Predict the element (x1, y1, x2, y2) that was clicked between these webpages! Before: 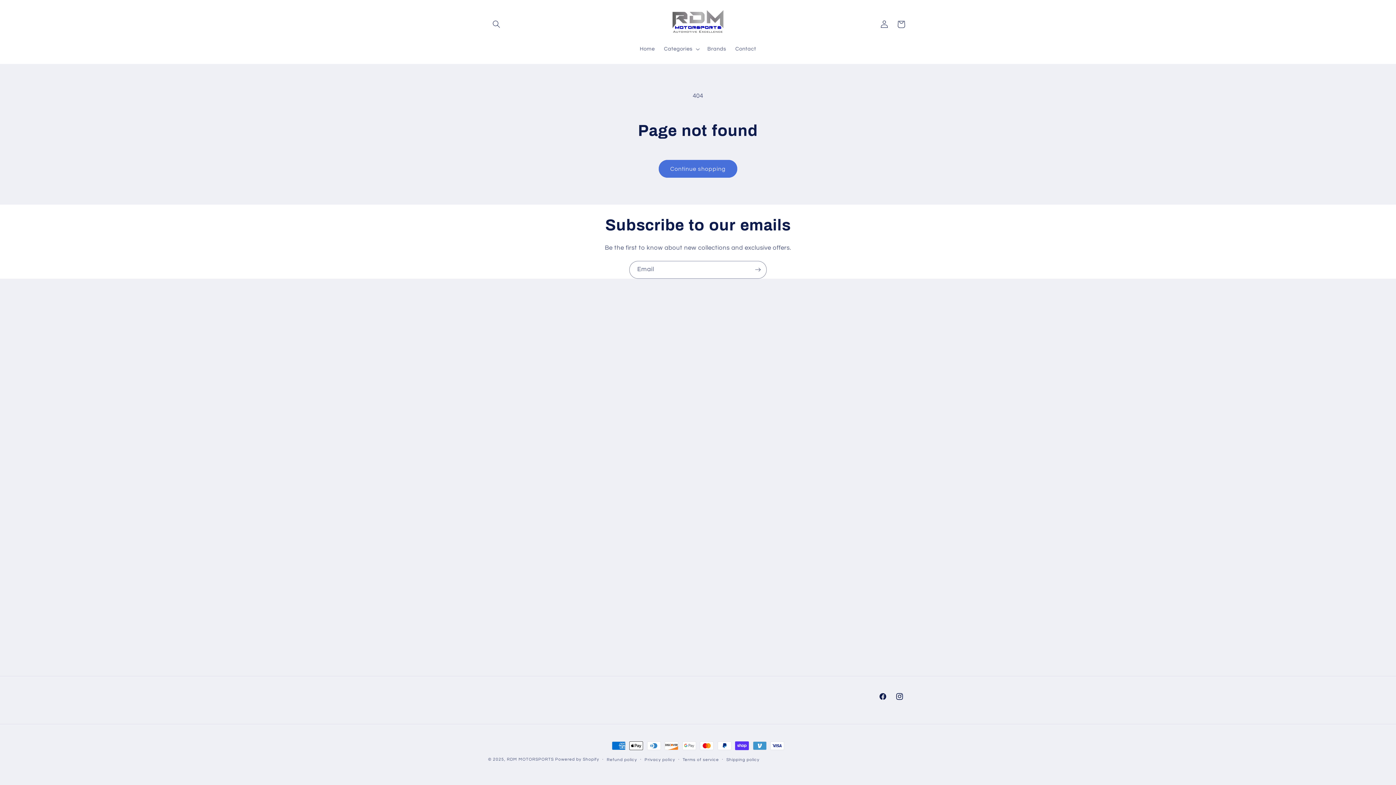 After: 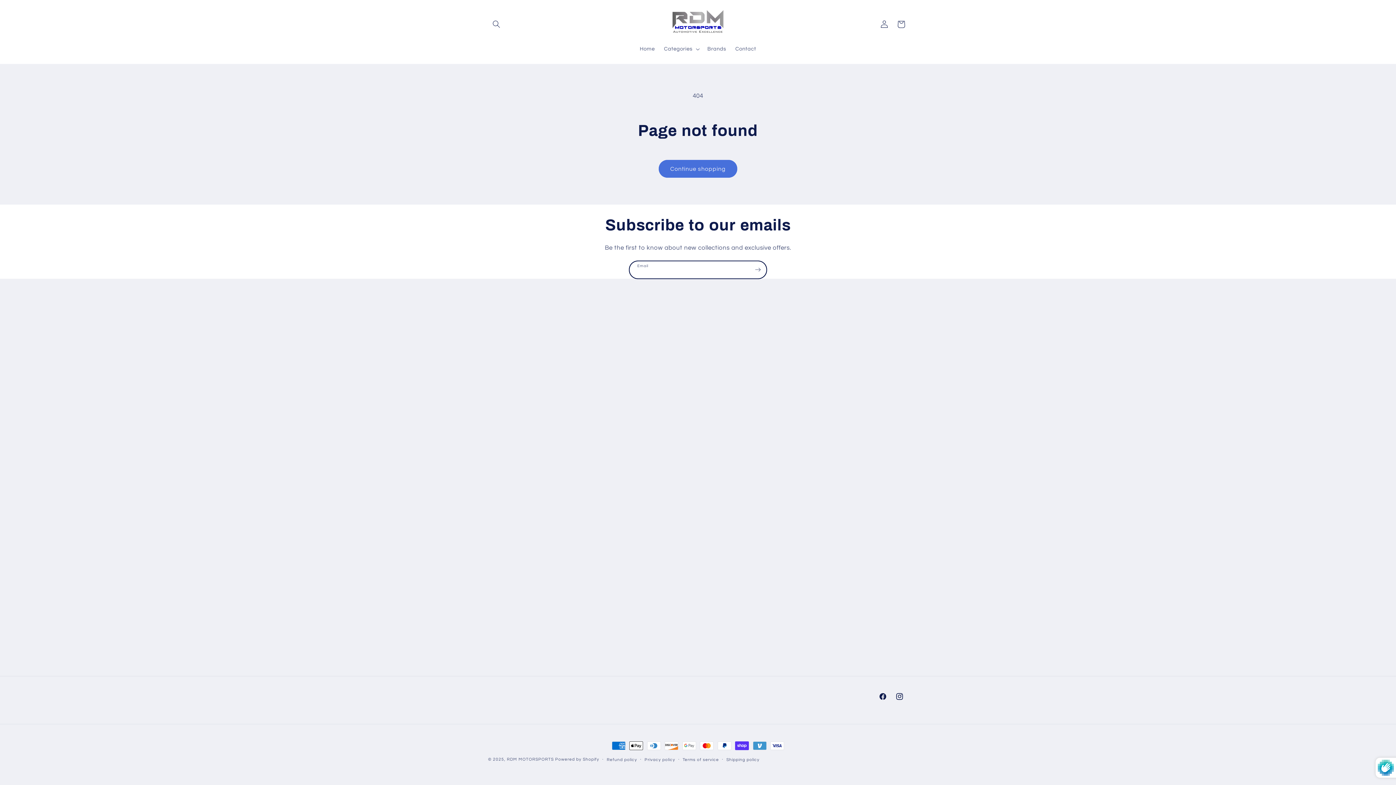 Action: label: Subscribe bbox: (749, 260, 766, 278)